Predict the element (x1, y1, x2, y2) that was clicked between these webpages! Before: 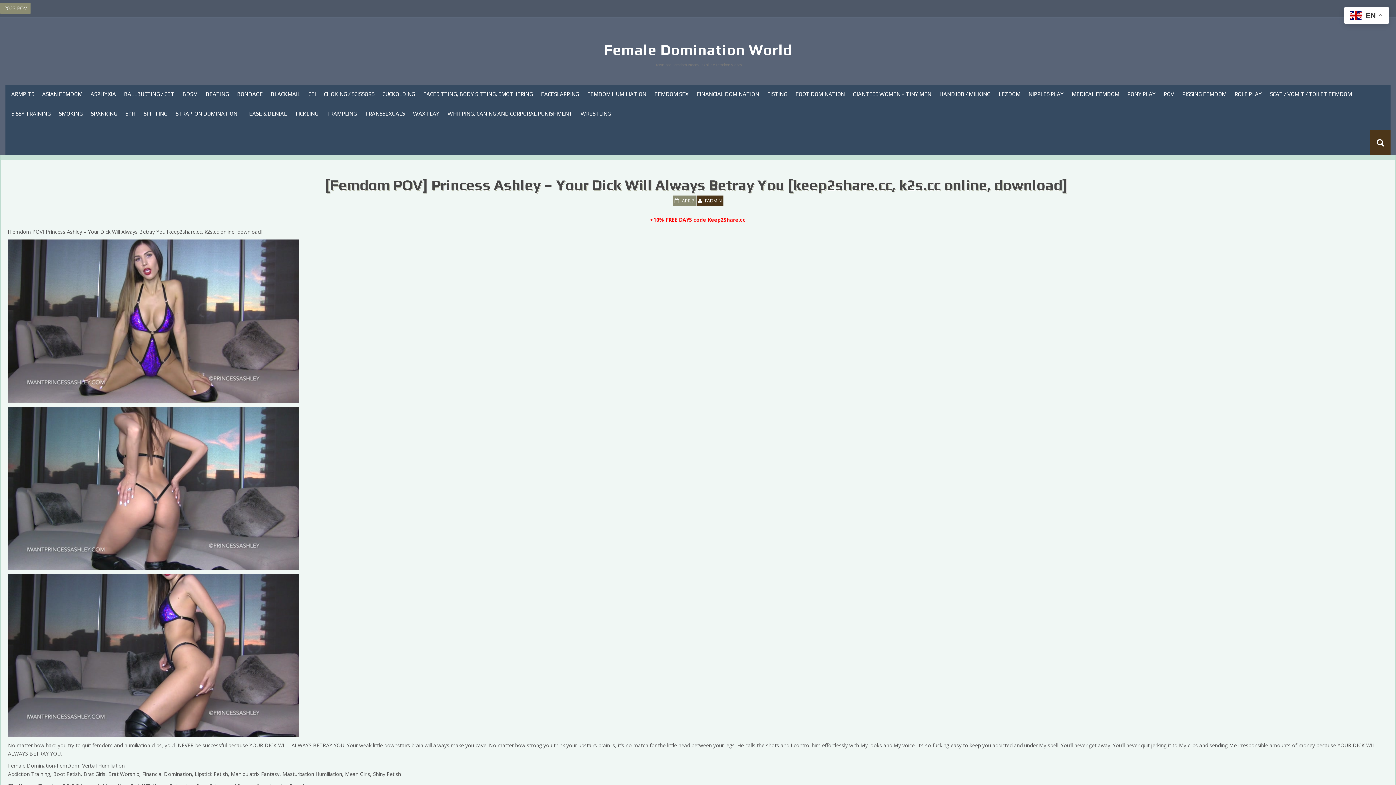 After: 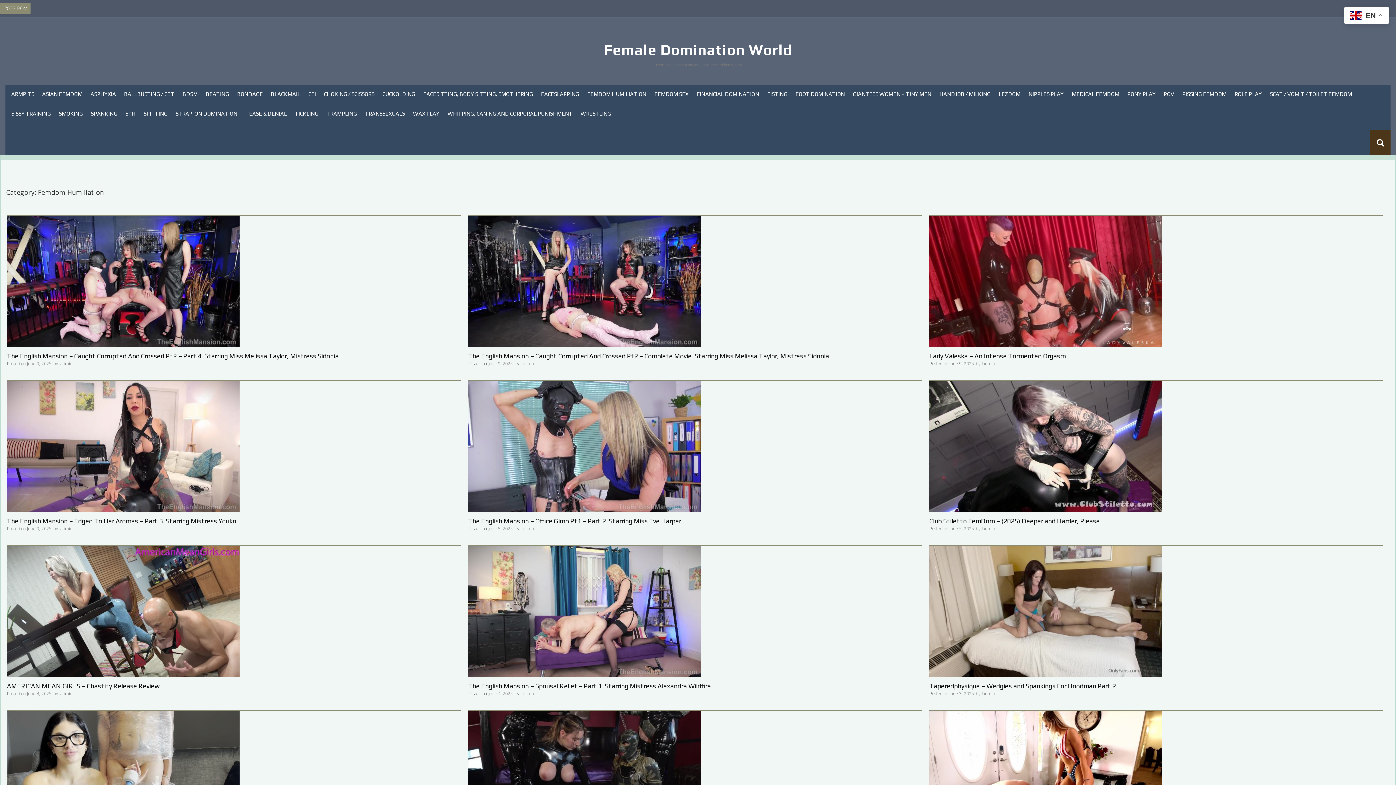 Action: bbox: (583, 88, 650, 107) label: FEMDOM HUMILIATION
